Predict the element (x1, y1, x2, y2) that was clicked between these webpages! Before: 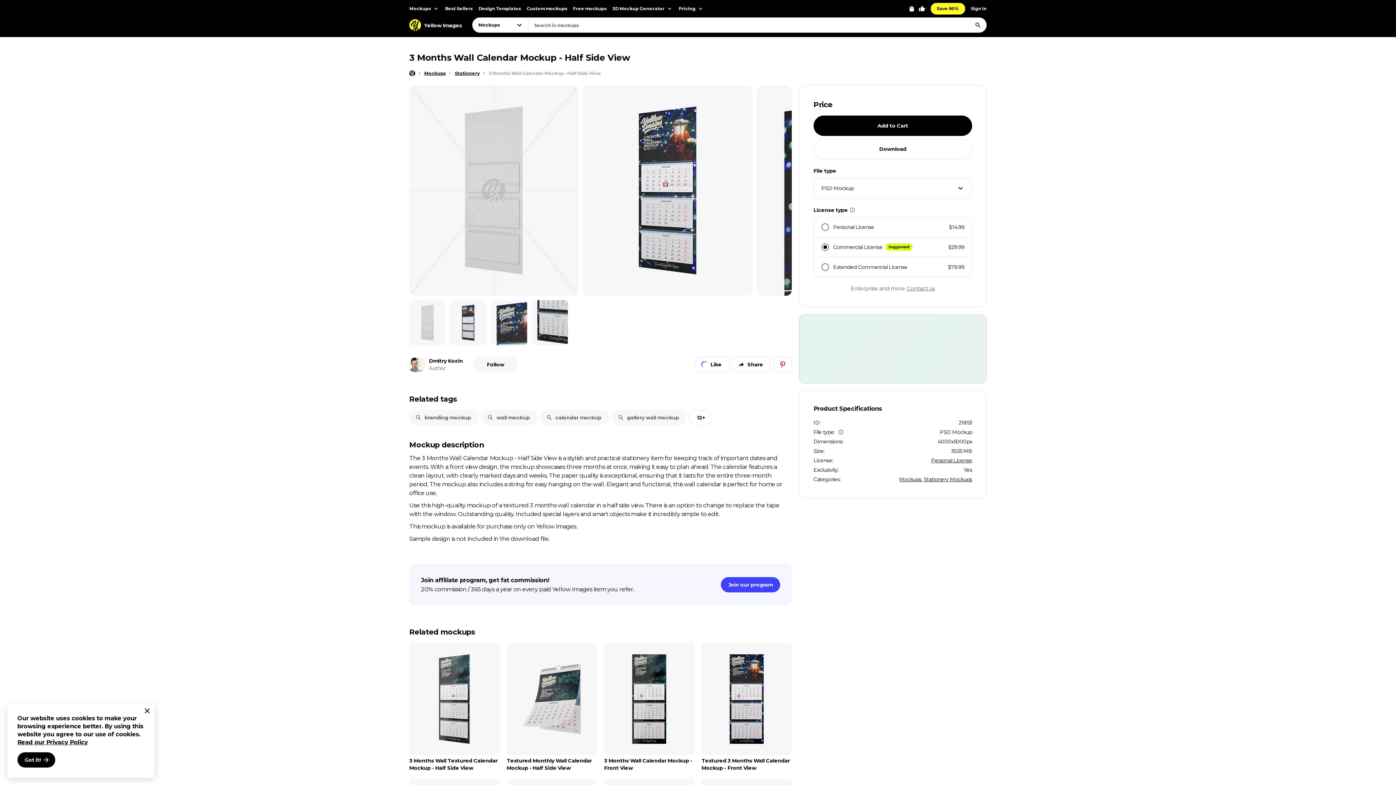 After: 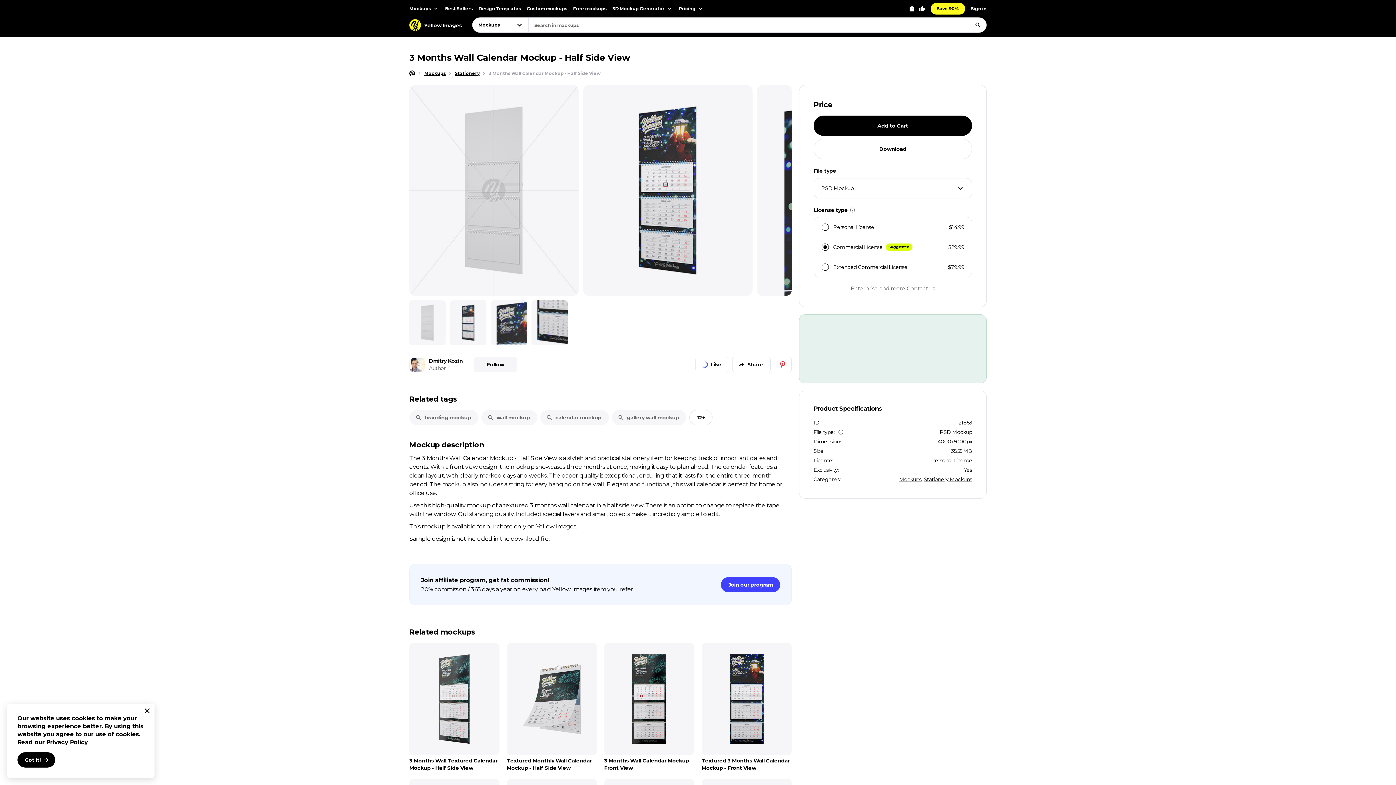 Action: label: Search bbox: (973, 20, 982, 29)